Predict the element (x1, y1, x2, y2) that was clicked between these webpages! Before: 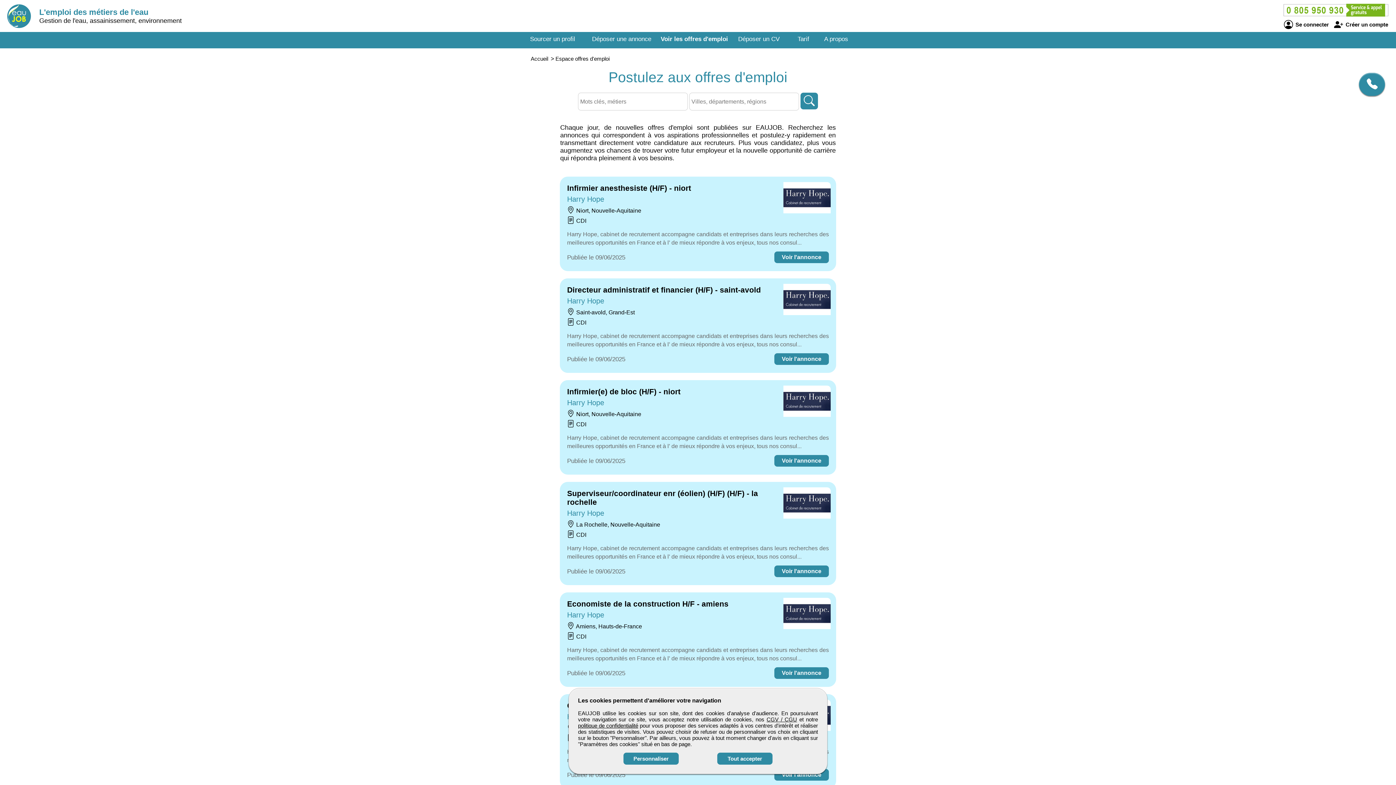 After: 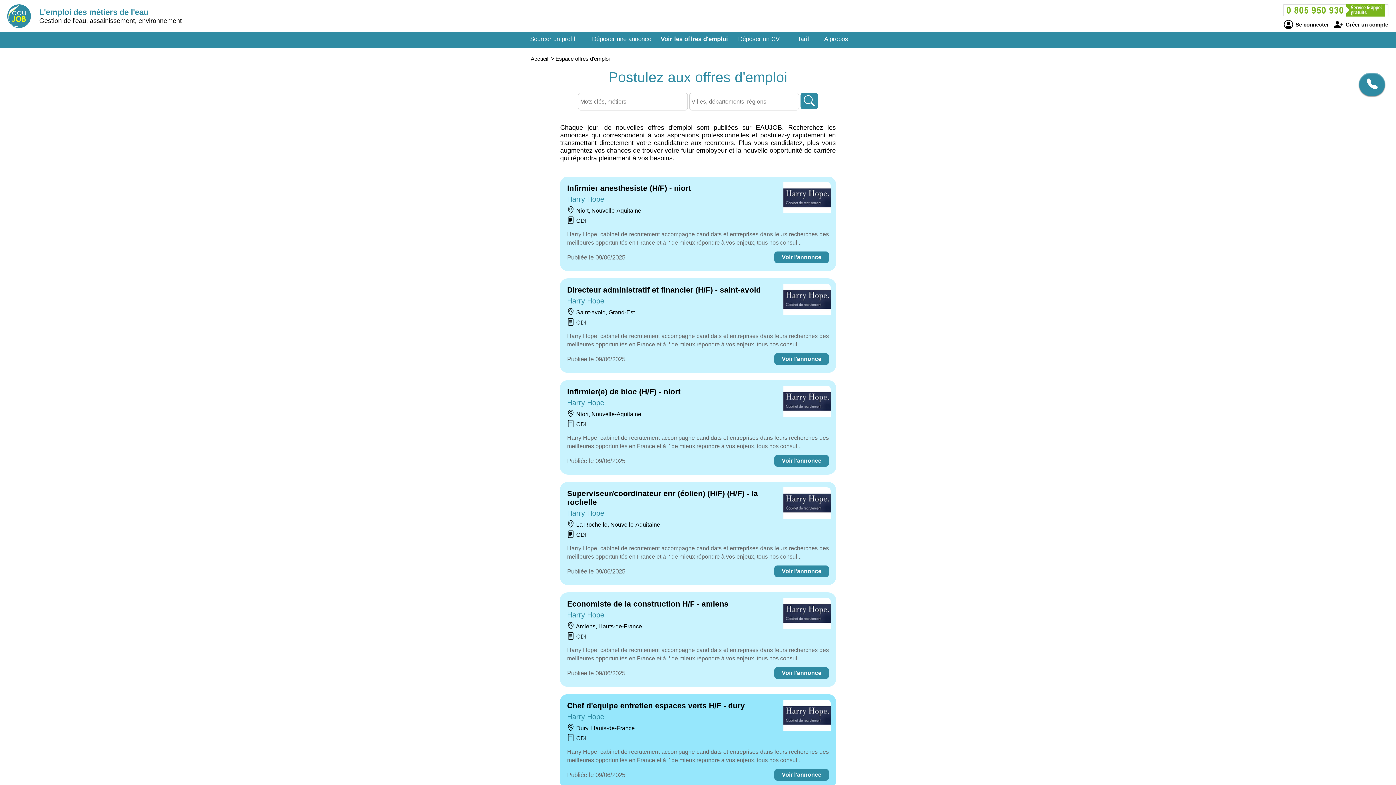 Action: bbox: (717, 753, 772, 765) label: Tout accepter